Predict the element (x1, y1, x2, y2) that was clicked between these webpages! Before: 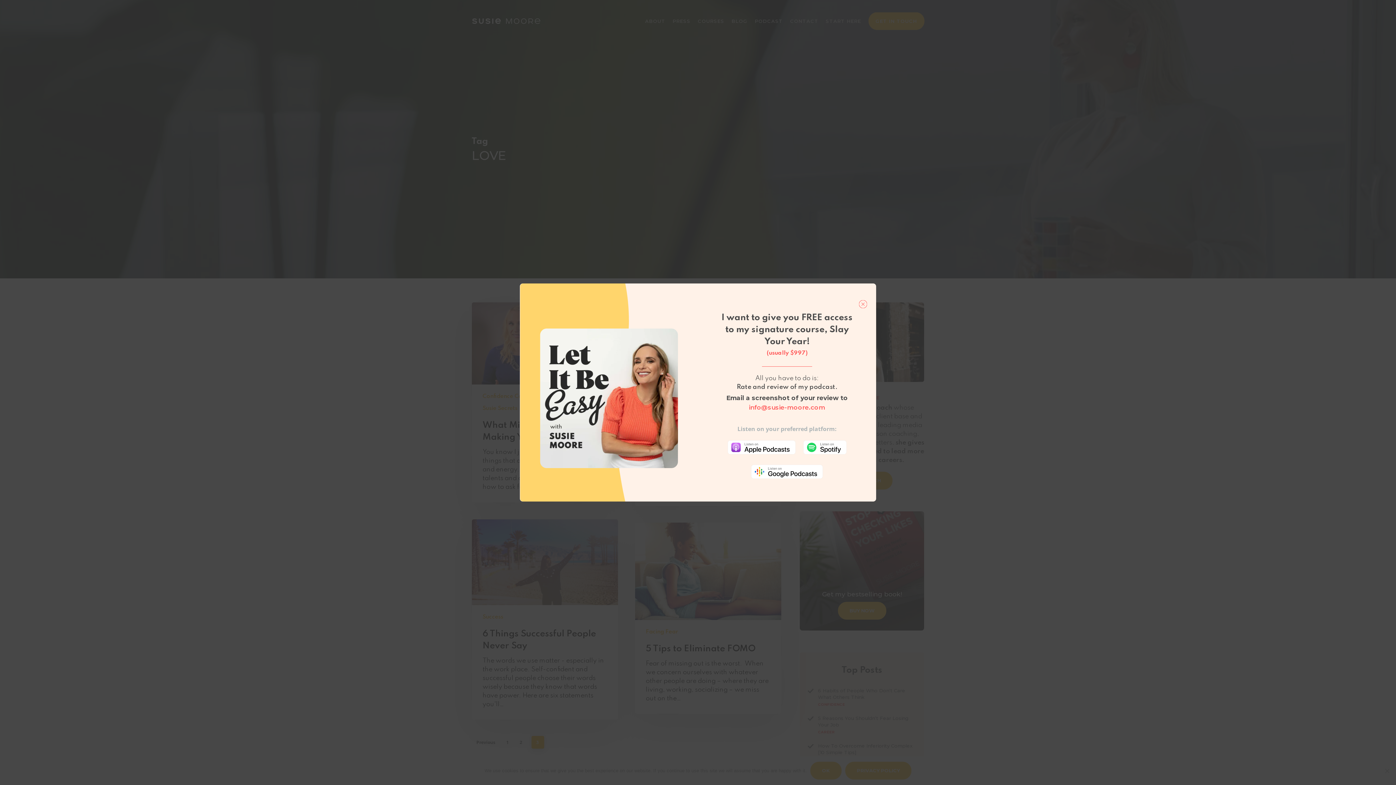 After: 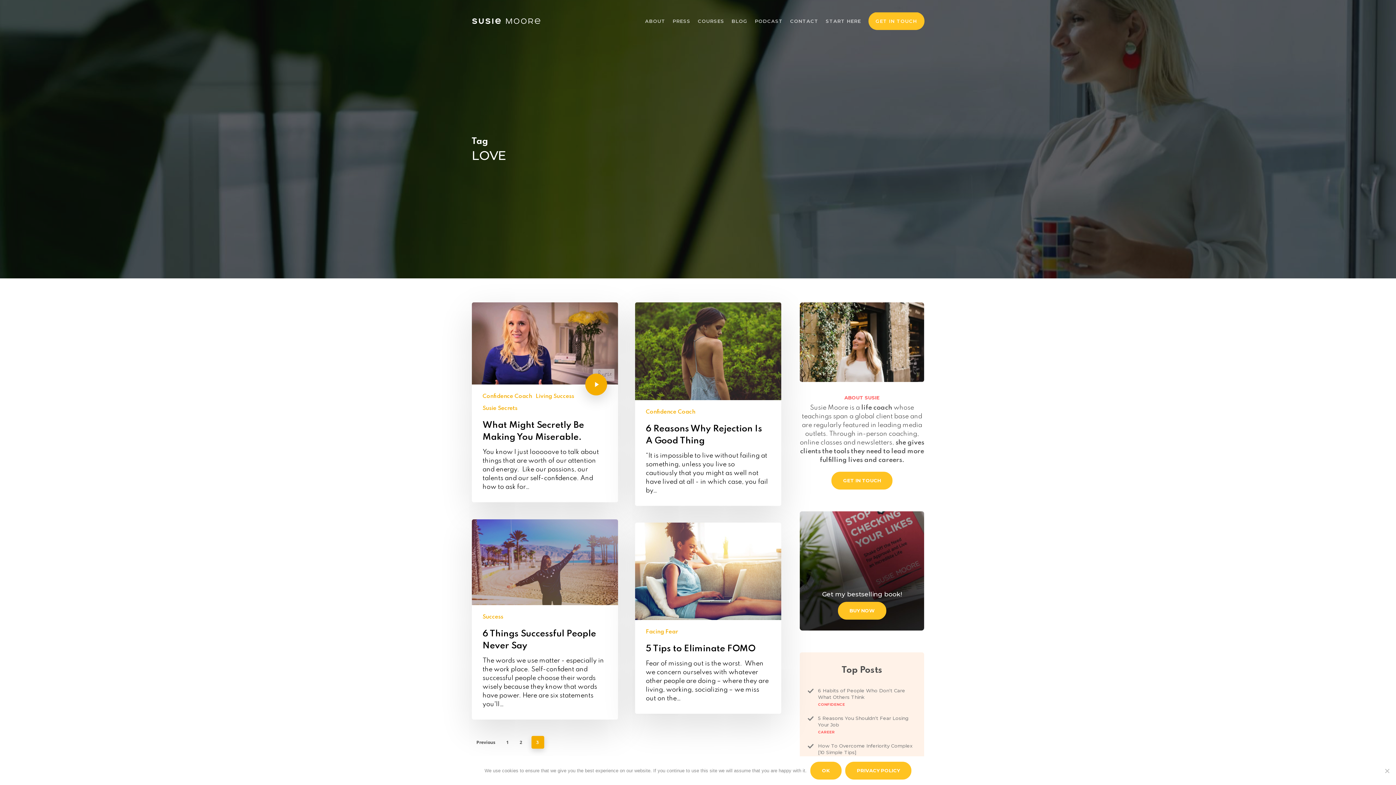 Action: bbox: (859, 298, 870, 310) label: Close this module